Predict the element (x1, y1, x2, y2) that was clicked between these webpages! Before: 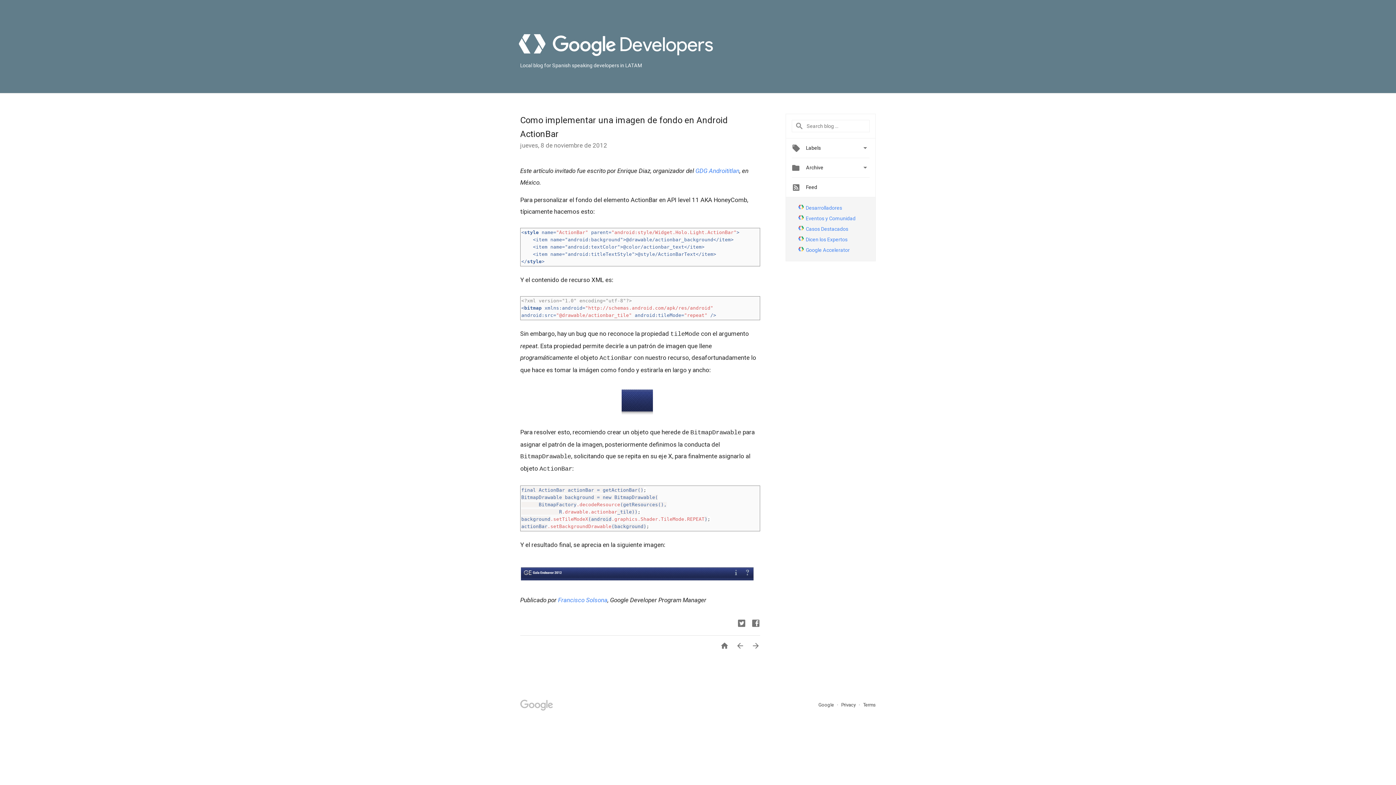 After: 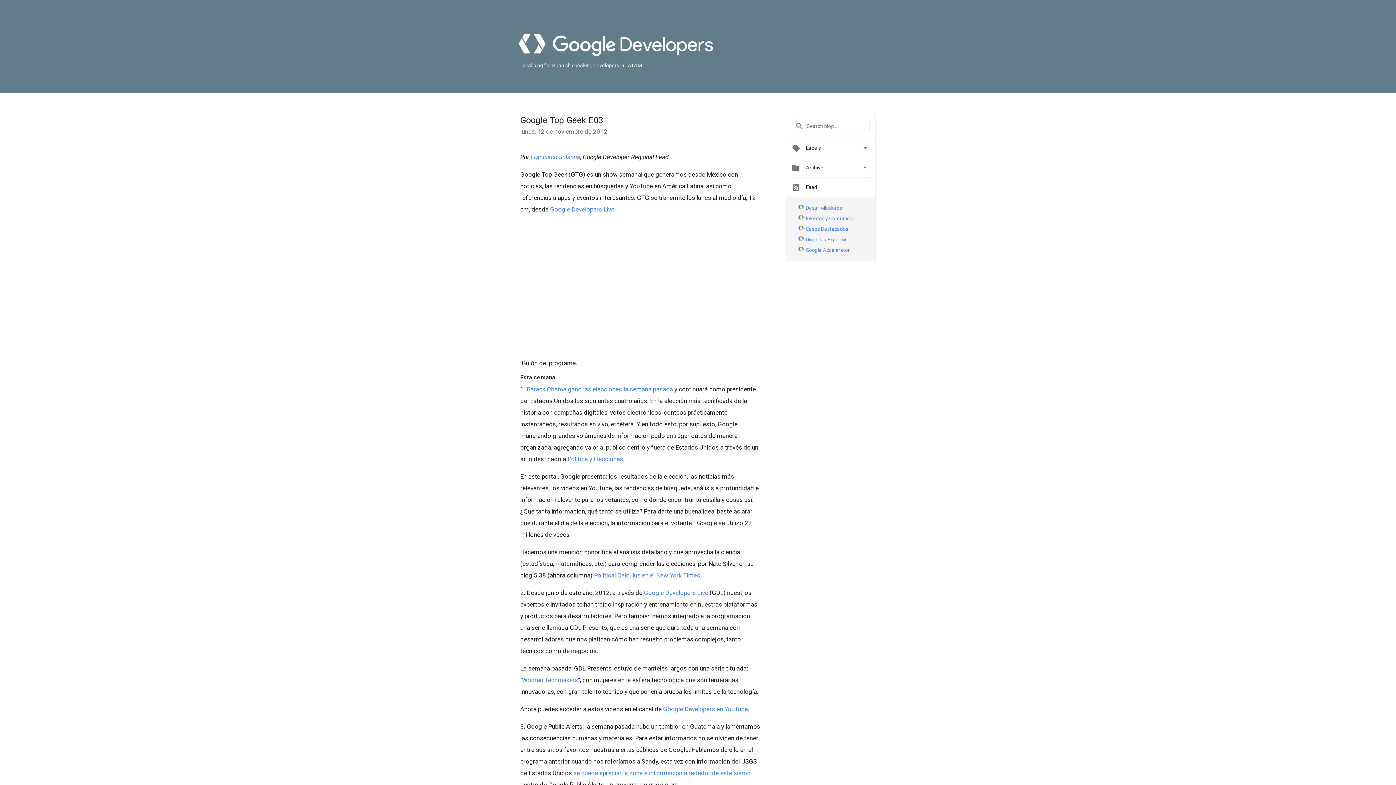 Action: bbox: (730, 641, 744, 652) label: 